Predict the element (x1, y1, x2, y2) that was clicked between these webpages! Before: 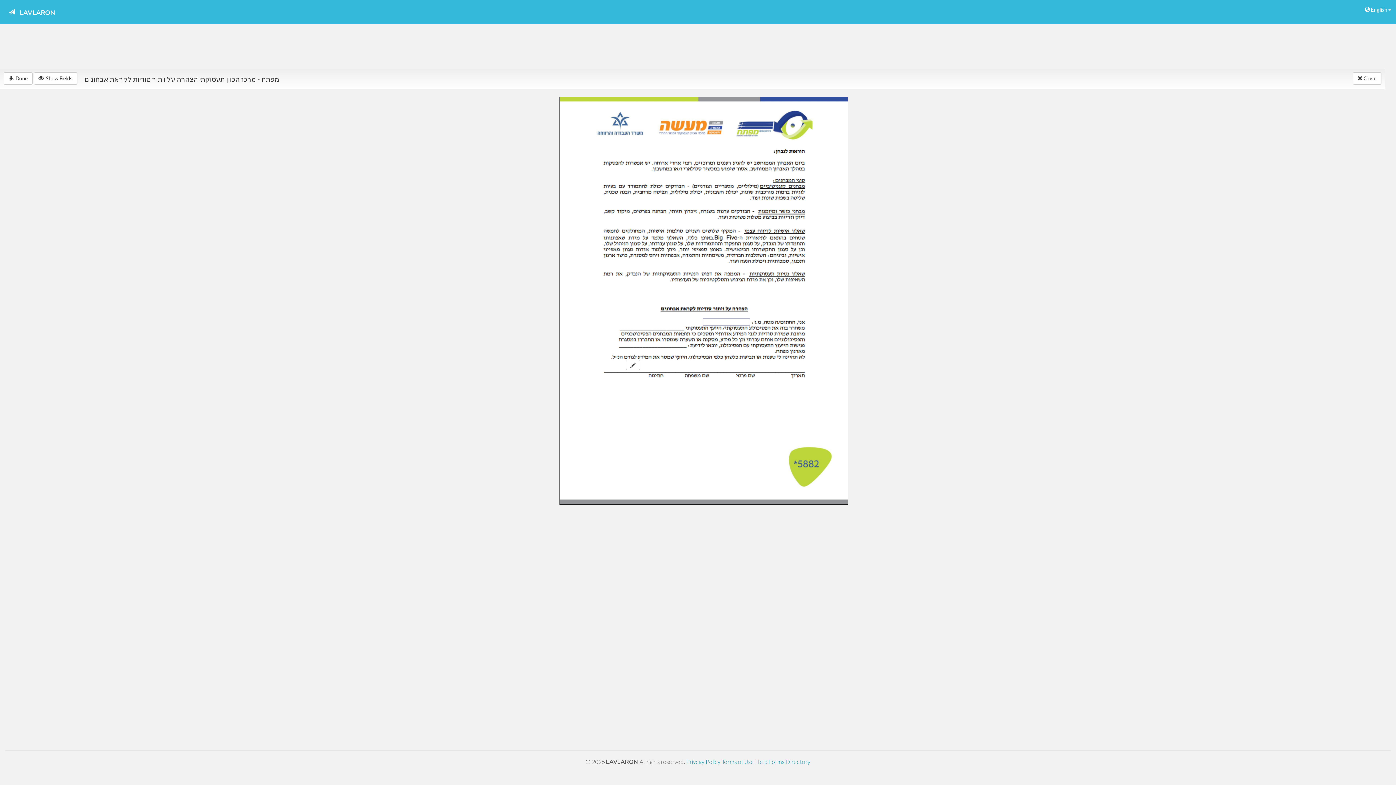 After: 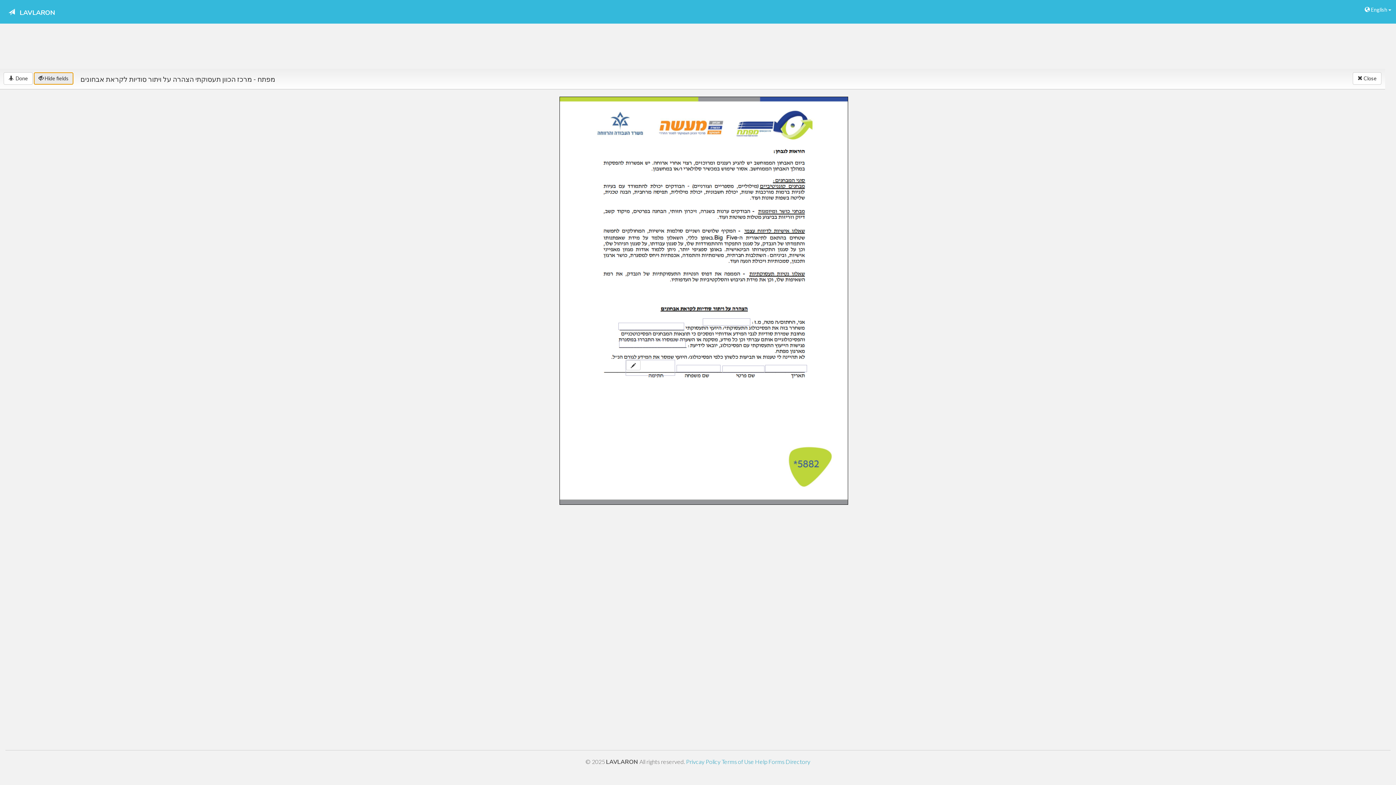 Action: label:   Show Fields bbox: (33, 72, 77, 84)